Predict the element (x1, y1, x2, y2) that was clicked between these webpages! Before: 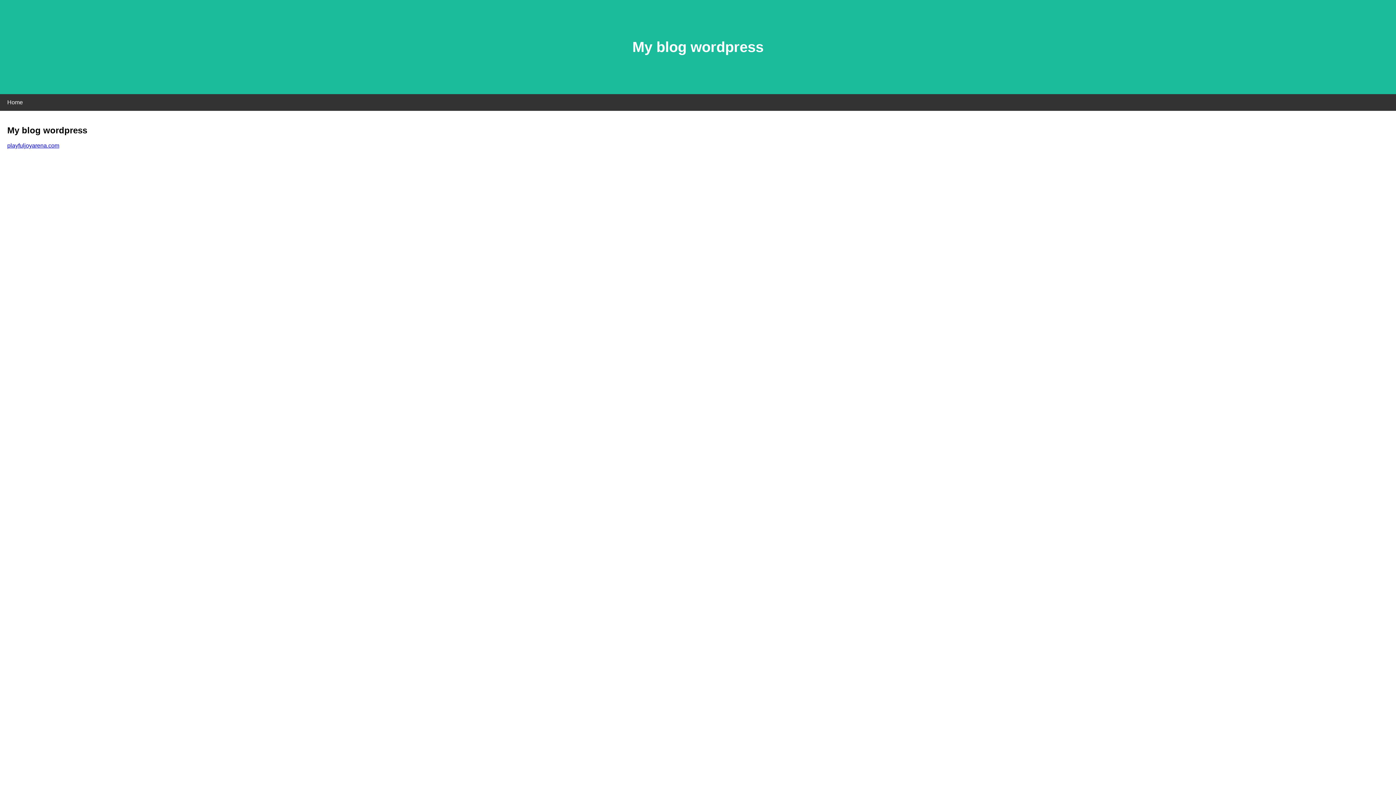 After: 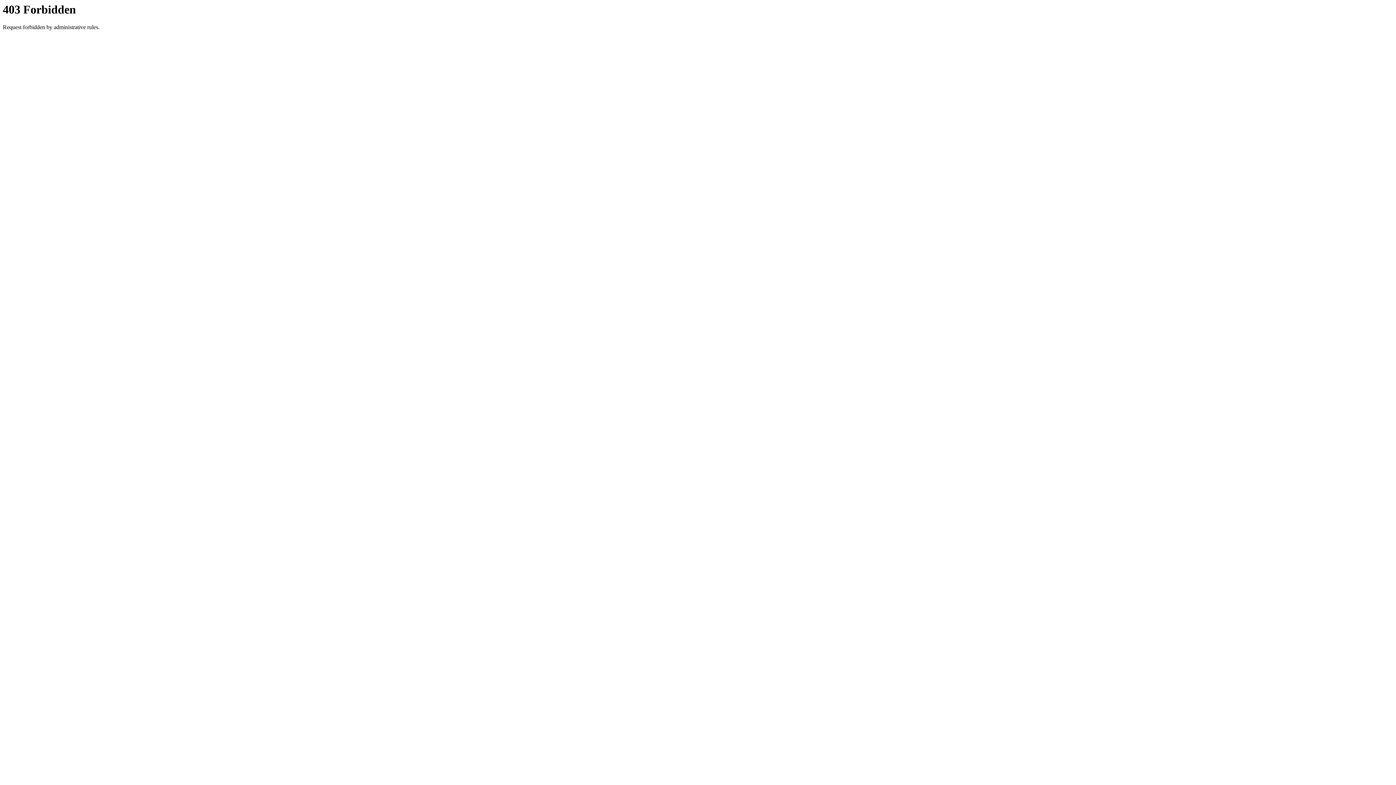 Action: label: playfuljoyarena.com bbox: (7, 142, 59, 148)